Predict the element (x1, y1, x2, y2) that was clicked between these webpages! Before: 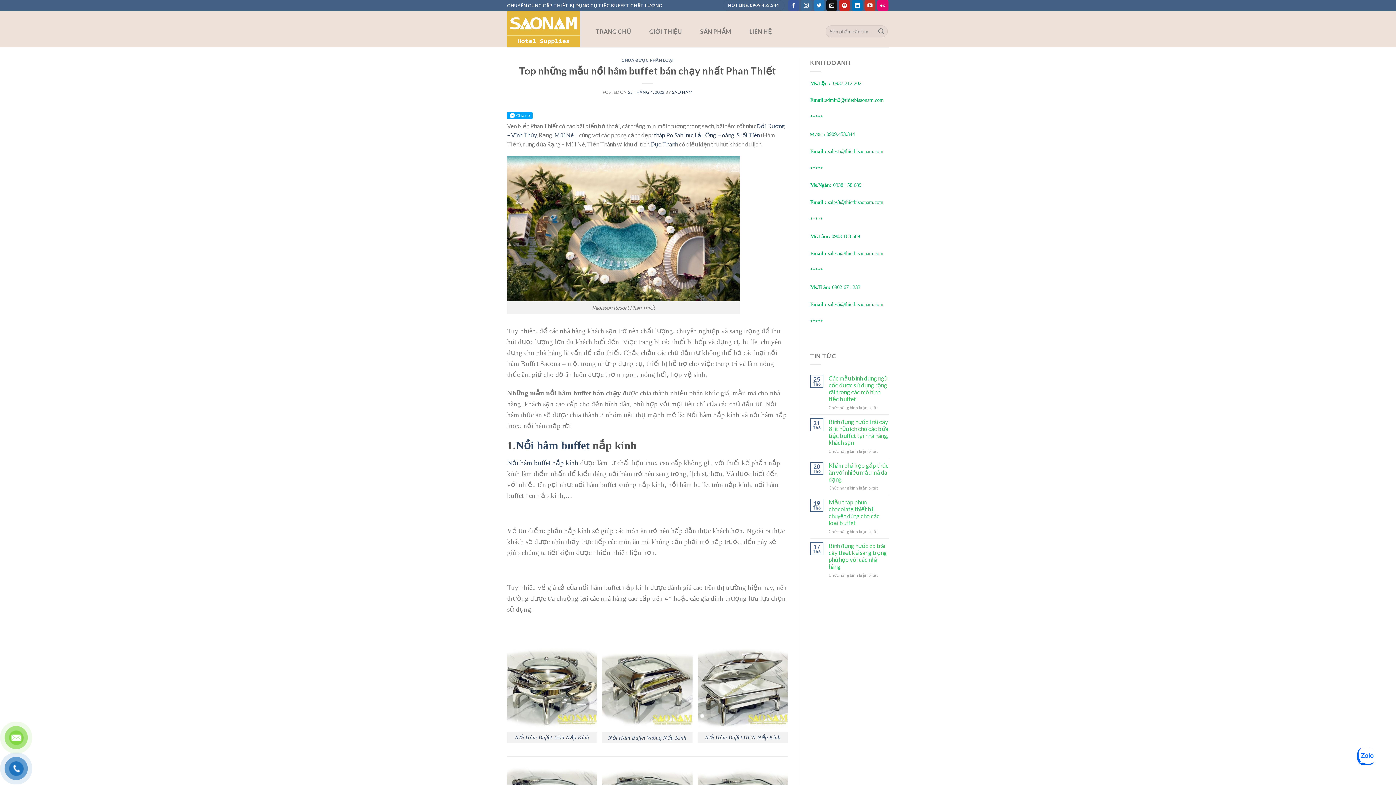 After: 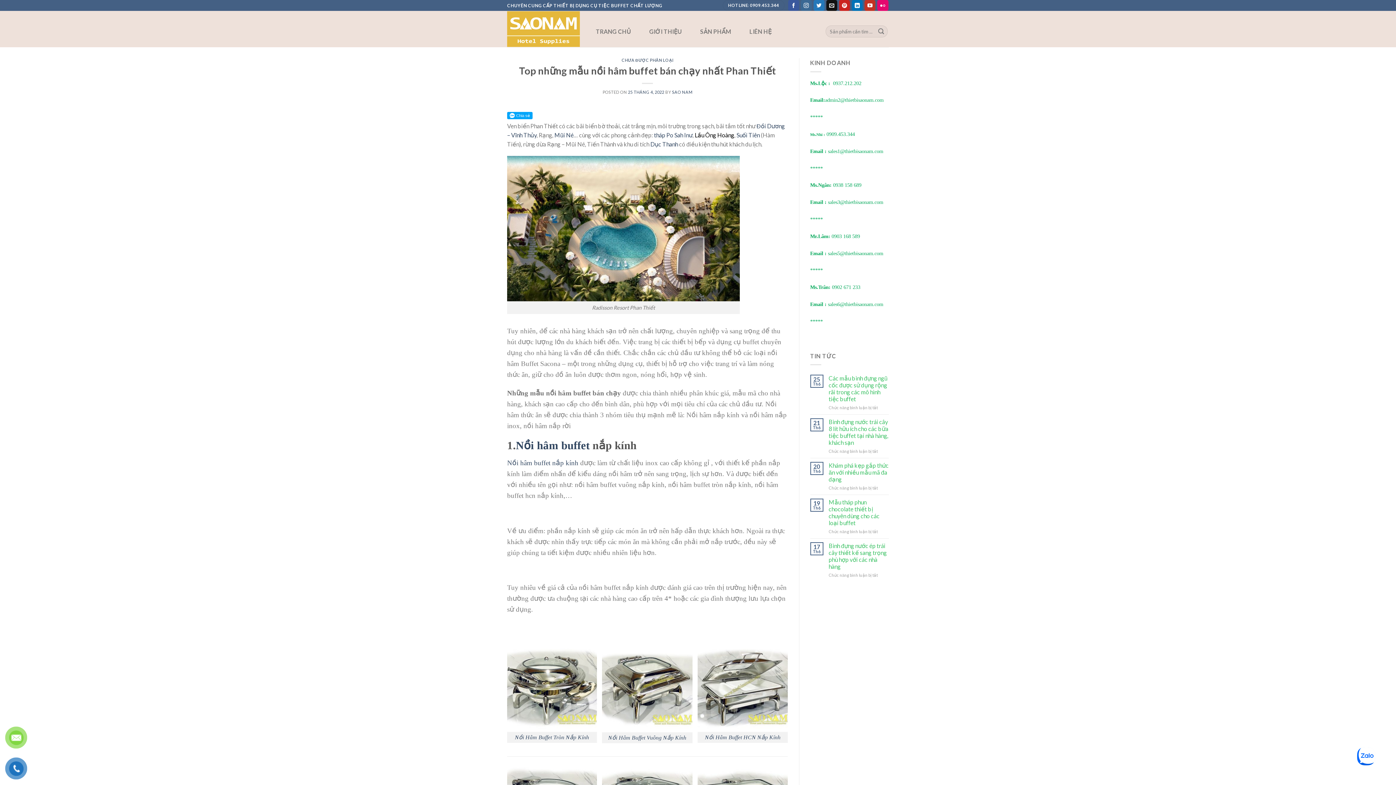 Action: label: Lầu Ông Hoàng bbox: (694, 131, 734, 138)